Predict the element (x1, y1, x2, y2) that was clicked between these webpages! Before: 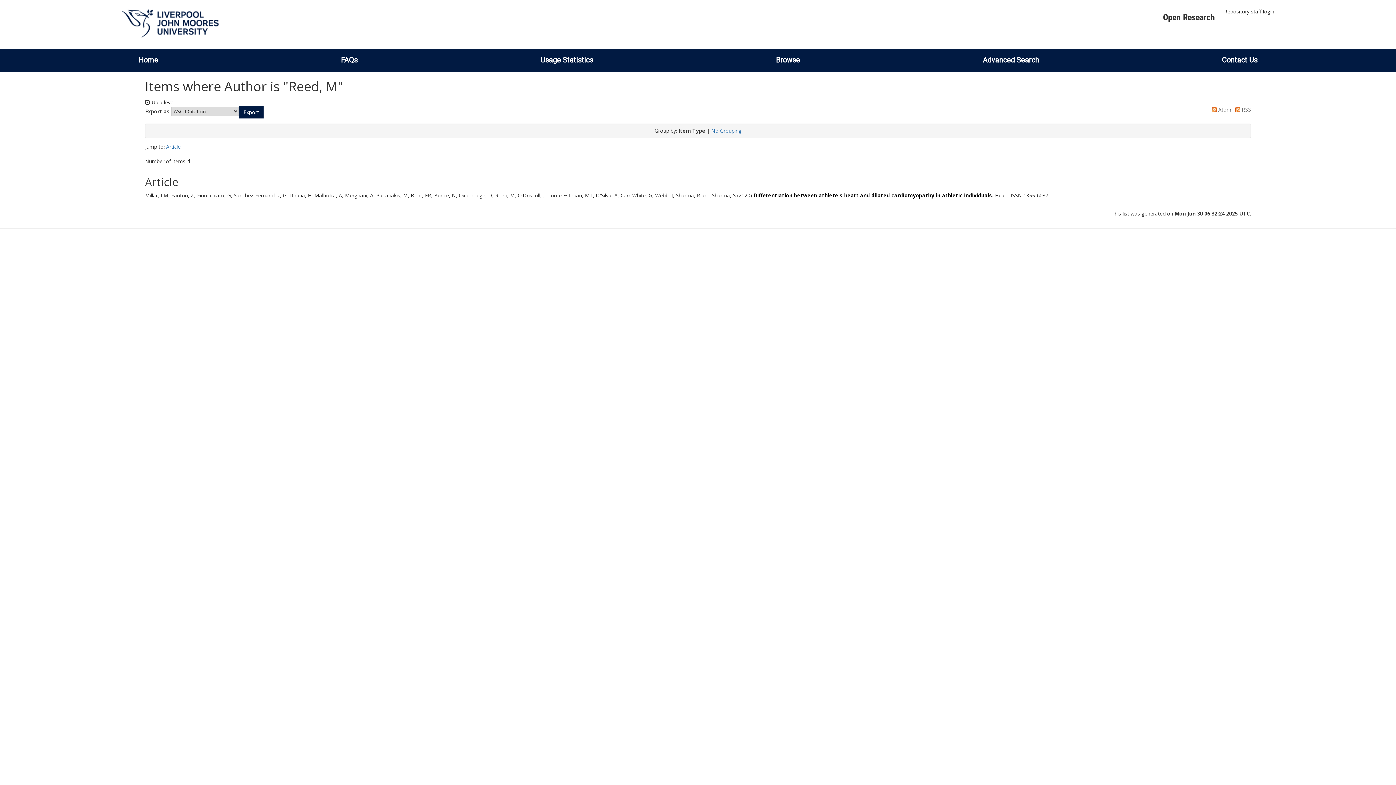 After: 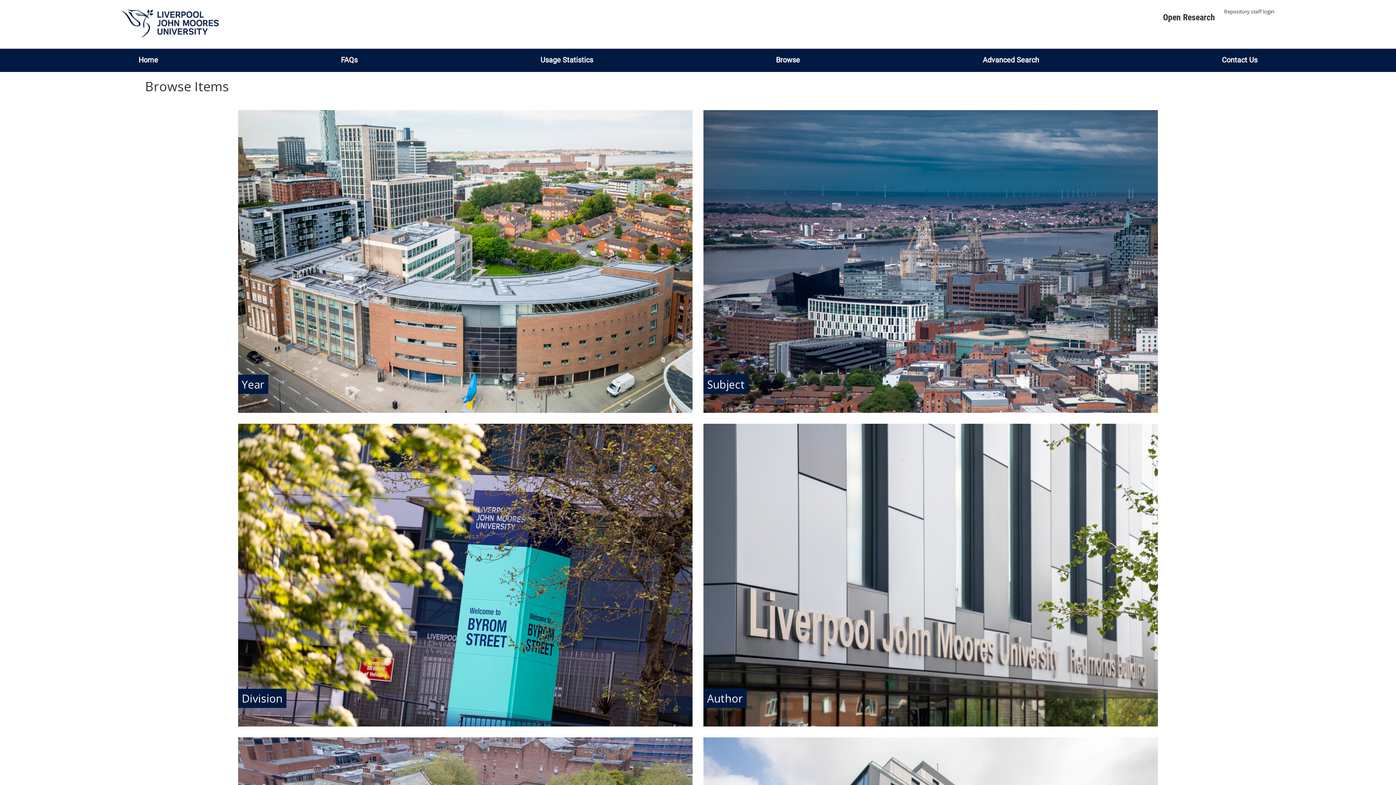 Action: bbox: (768, 55, 807, 64) label: Browse